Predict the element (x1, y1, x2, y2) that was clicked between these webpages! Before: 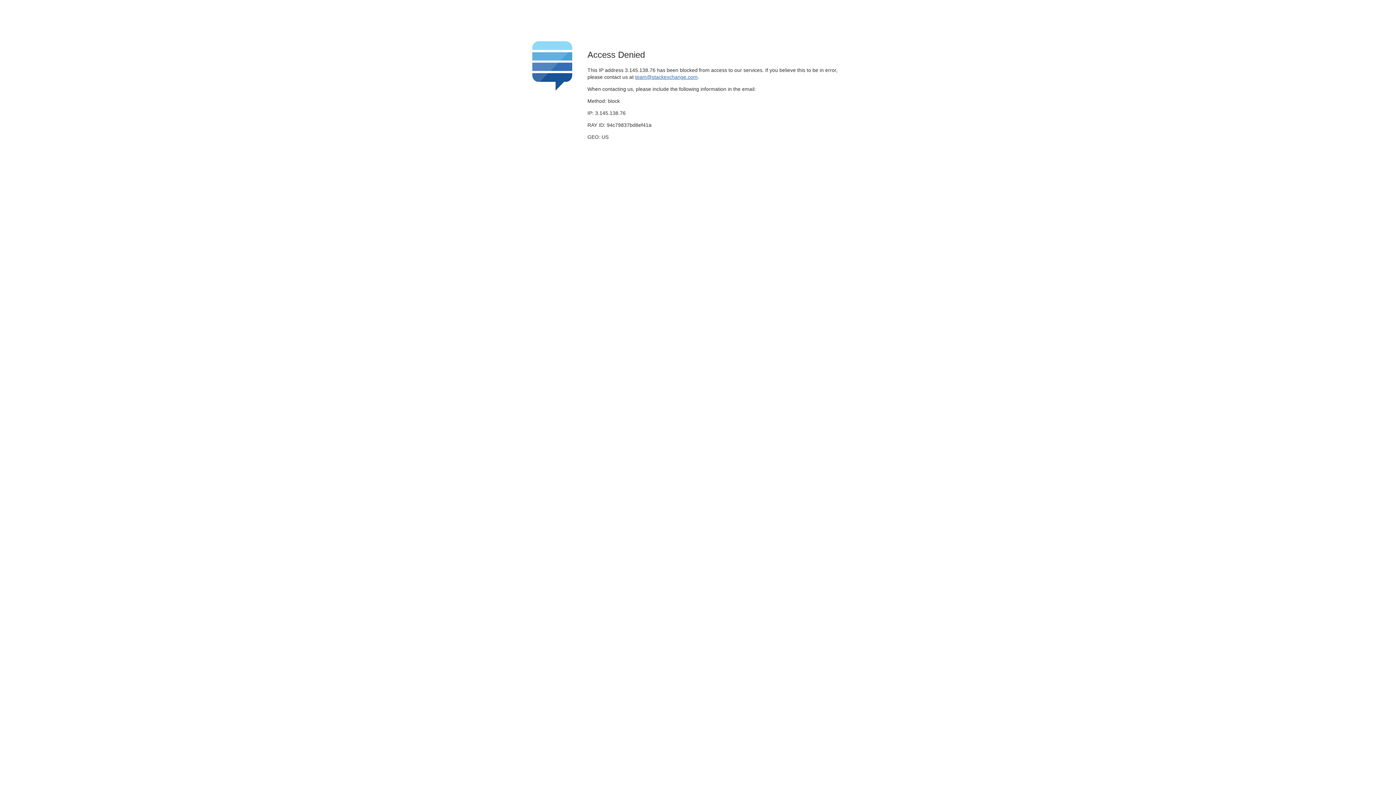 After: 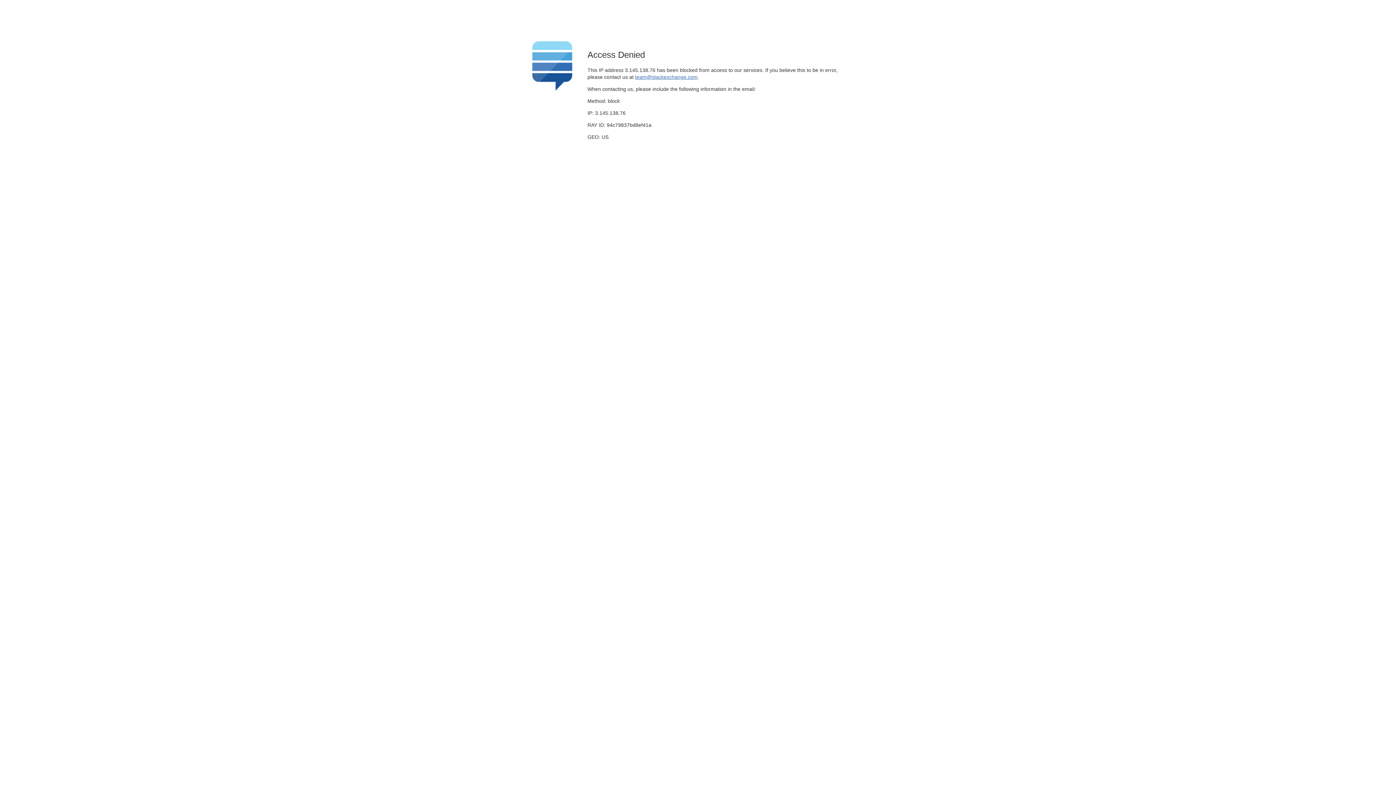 Action: bbox: (635, 74, 697, 79) label: team@stackexchange.com